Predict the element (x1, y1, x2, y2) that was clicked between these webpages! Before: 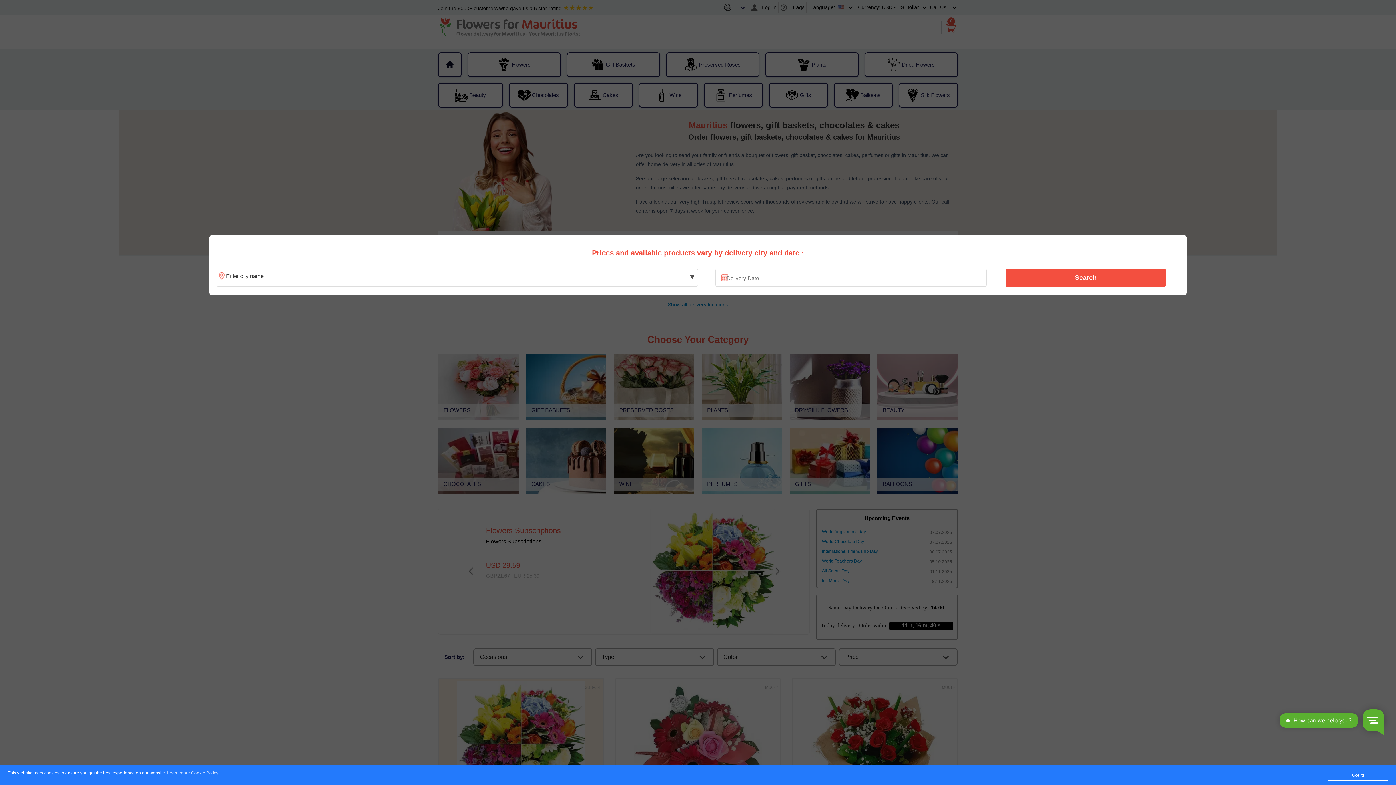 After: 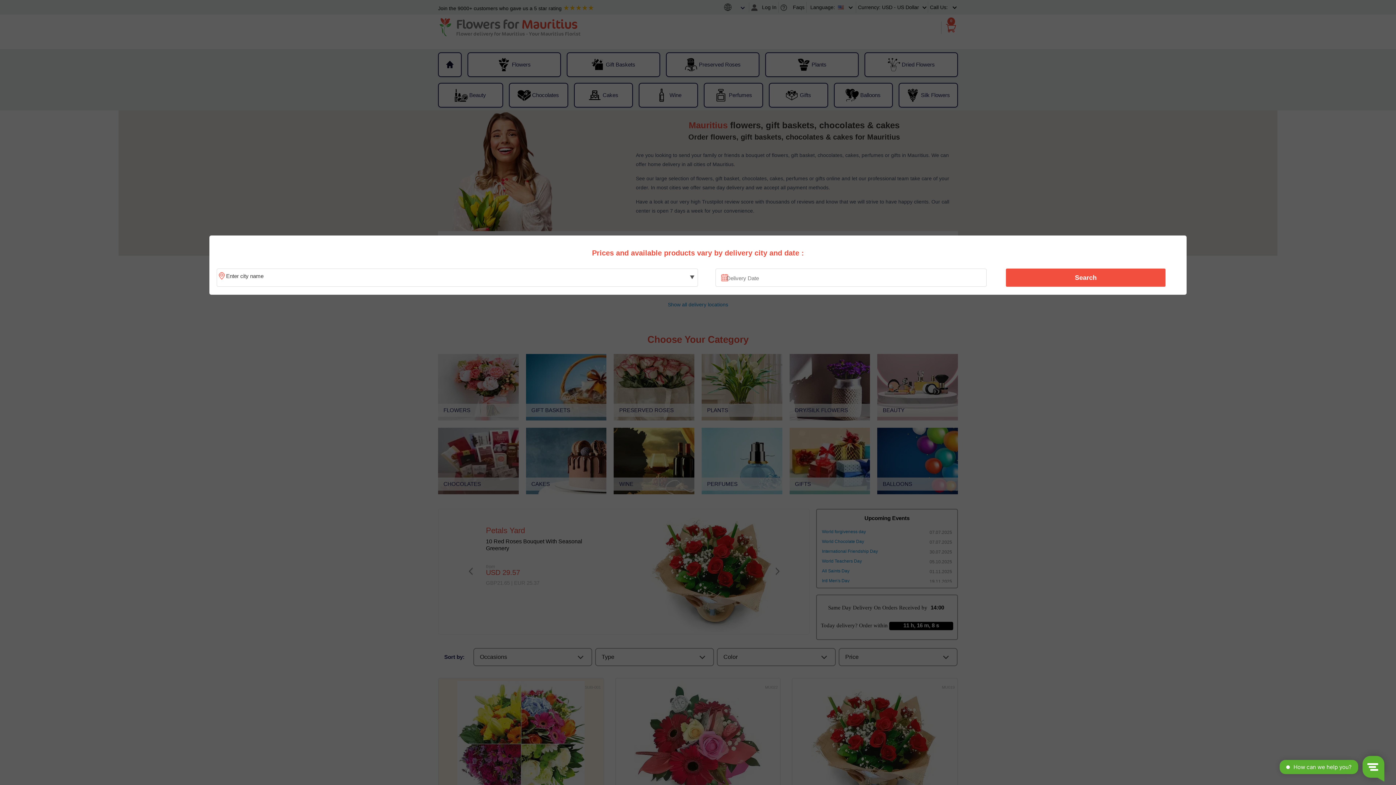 Action: bbox: (1328, 770, 1388, 781) label: Got it!